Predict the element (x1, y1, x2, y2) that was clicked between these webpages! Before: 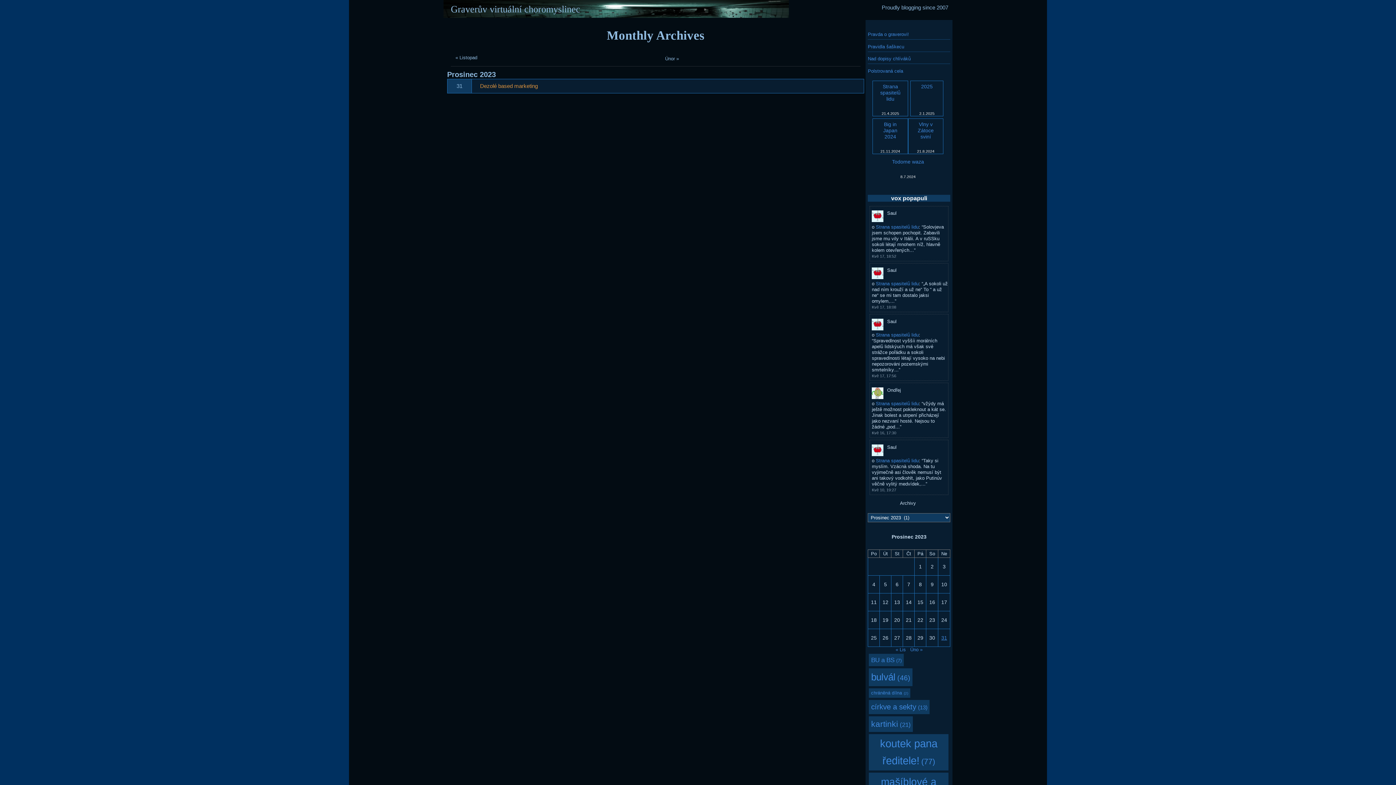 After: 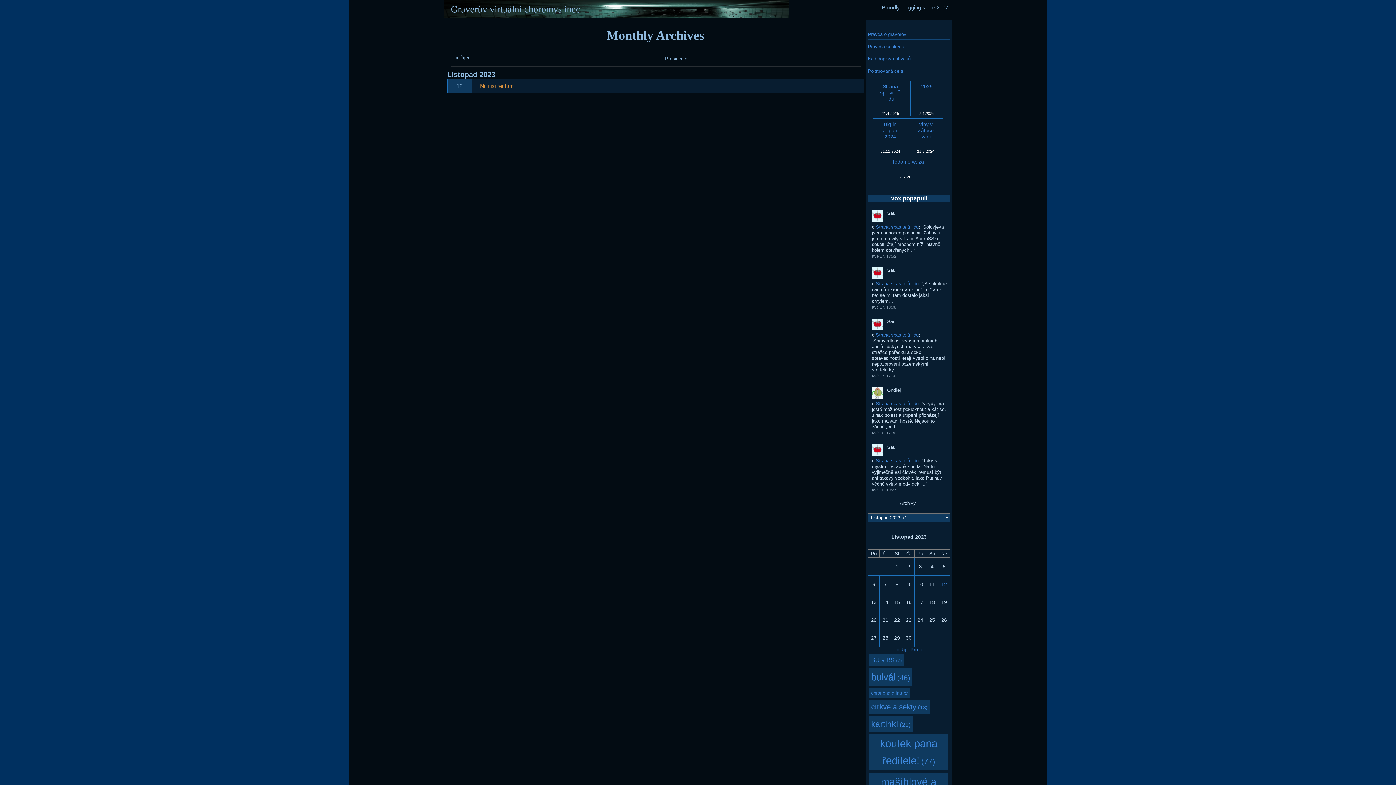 Action: bbox: (895, 647, 906, 652) label: « Lis